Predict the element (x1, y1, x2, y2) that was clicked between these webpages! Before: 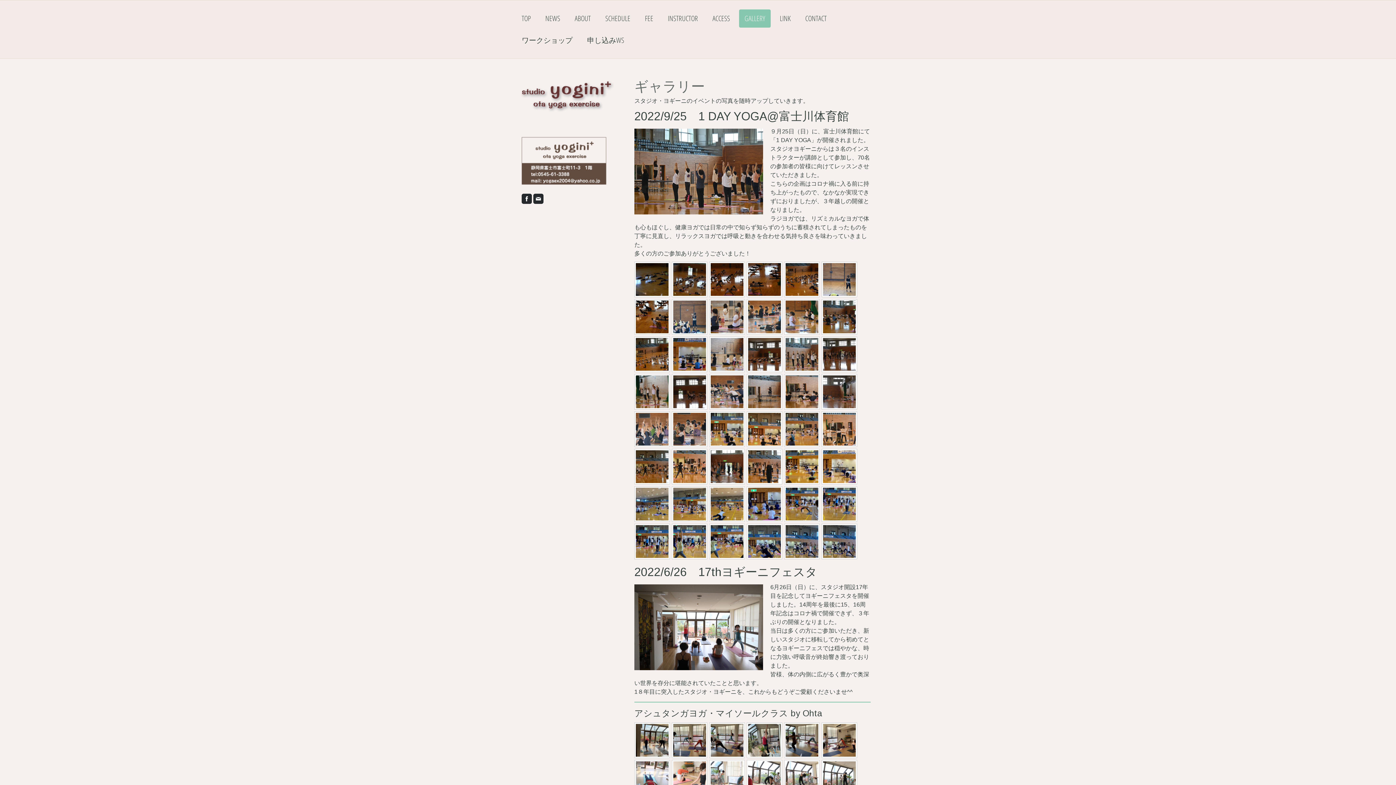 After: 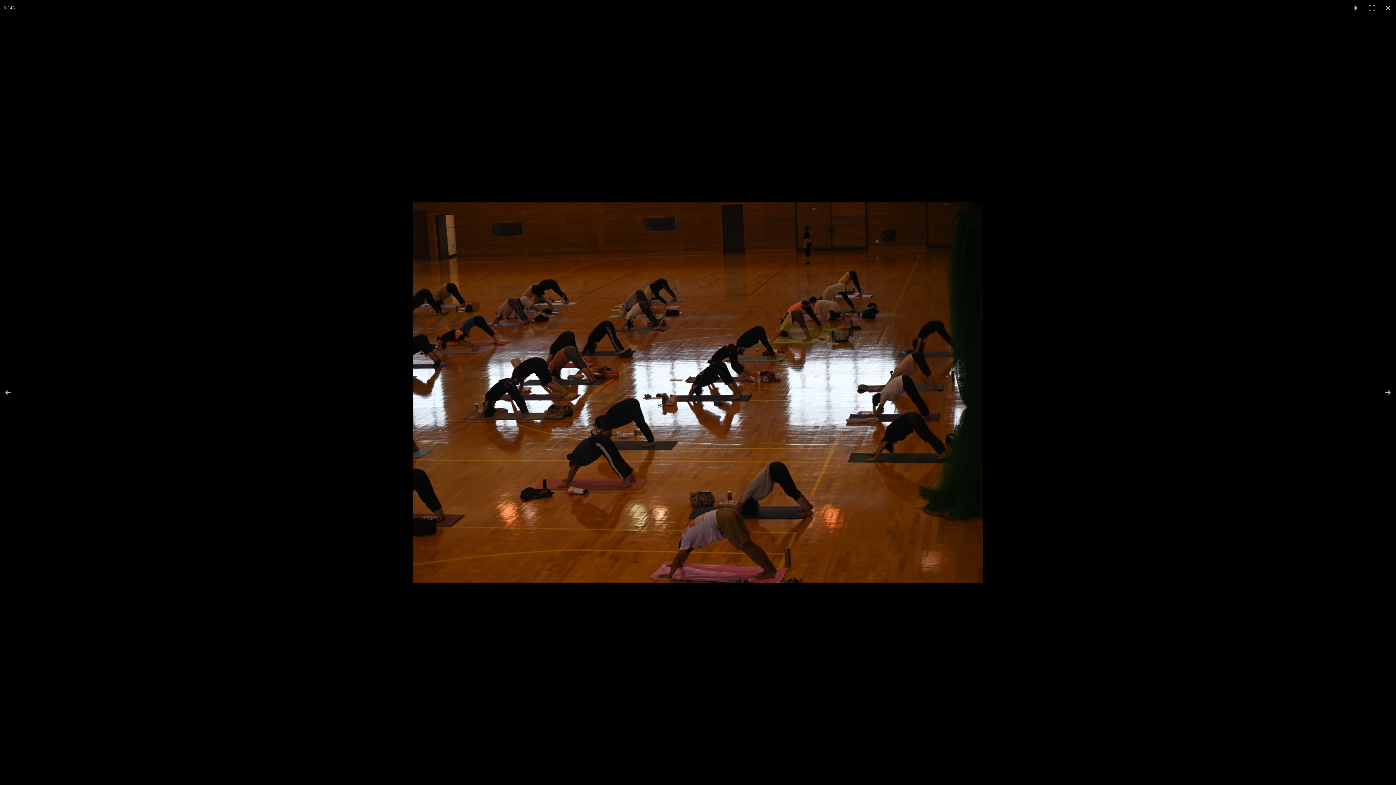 Action: bbox: (709, 261, 745, 297)